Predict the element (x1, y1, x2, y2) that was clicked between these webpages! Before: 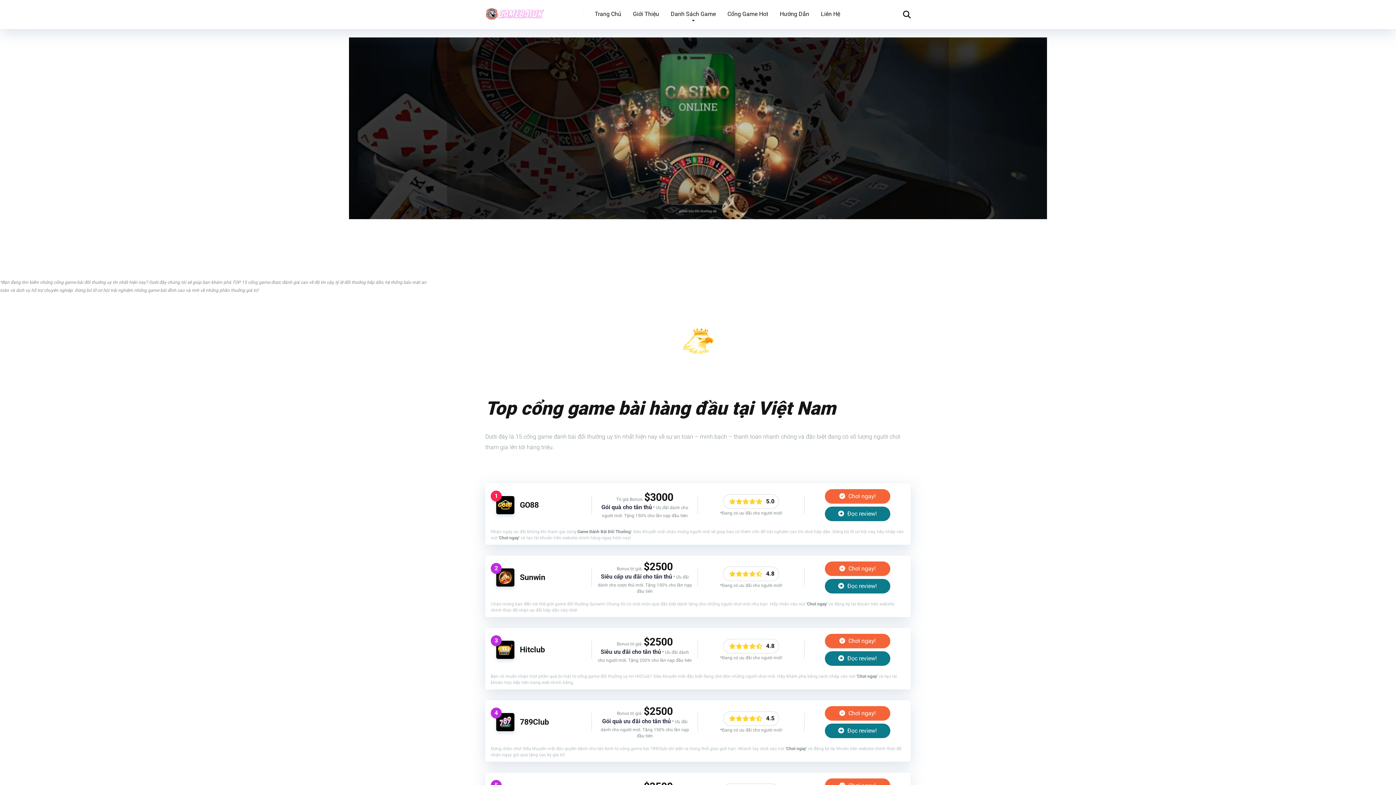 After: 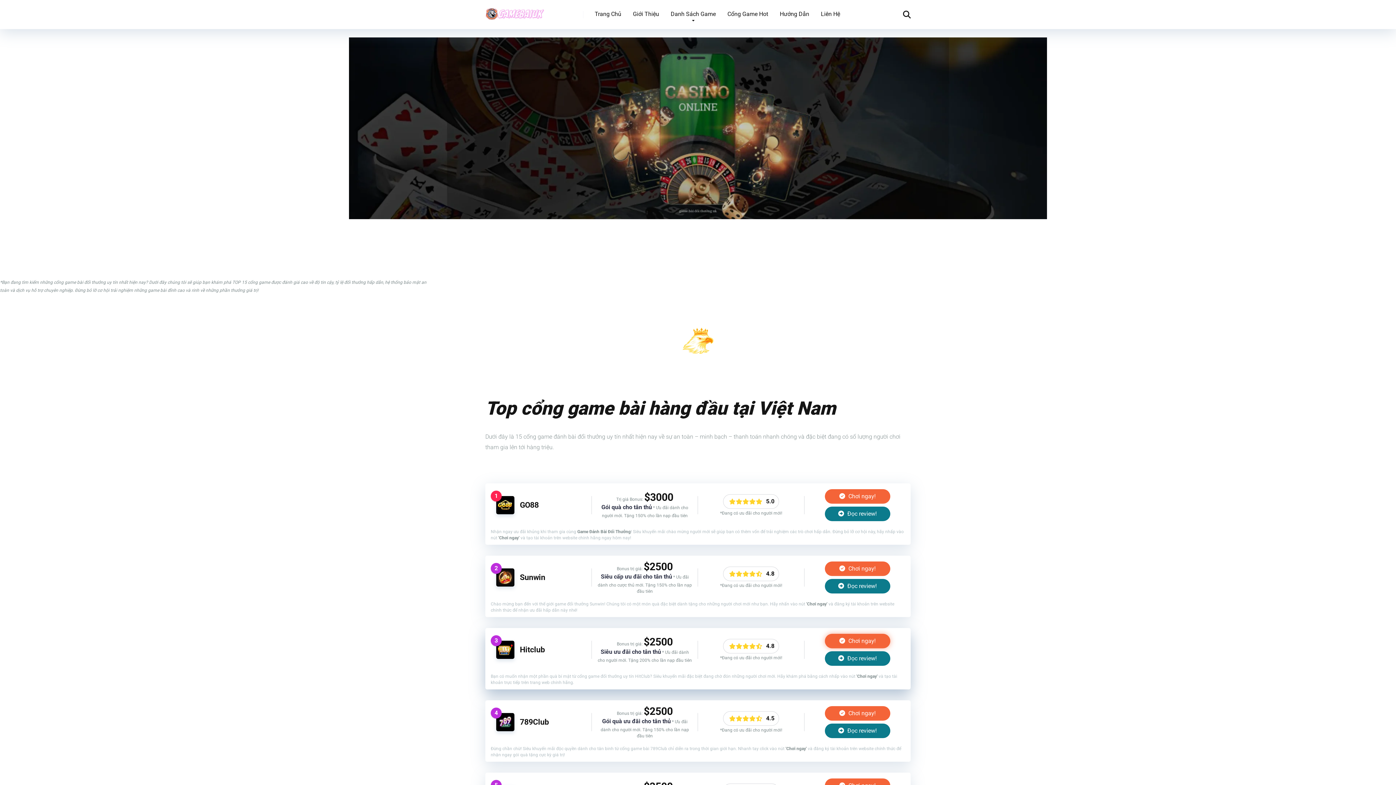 Action: bbox: (825, 634, 890, 648) label:  Chơi ngay!